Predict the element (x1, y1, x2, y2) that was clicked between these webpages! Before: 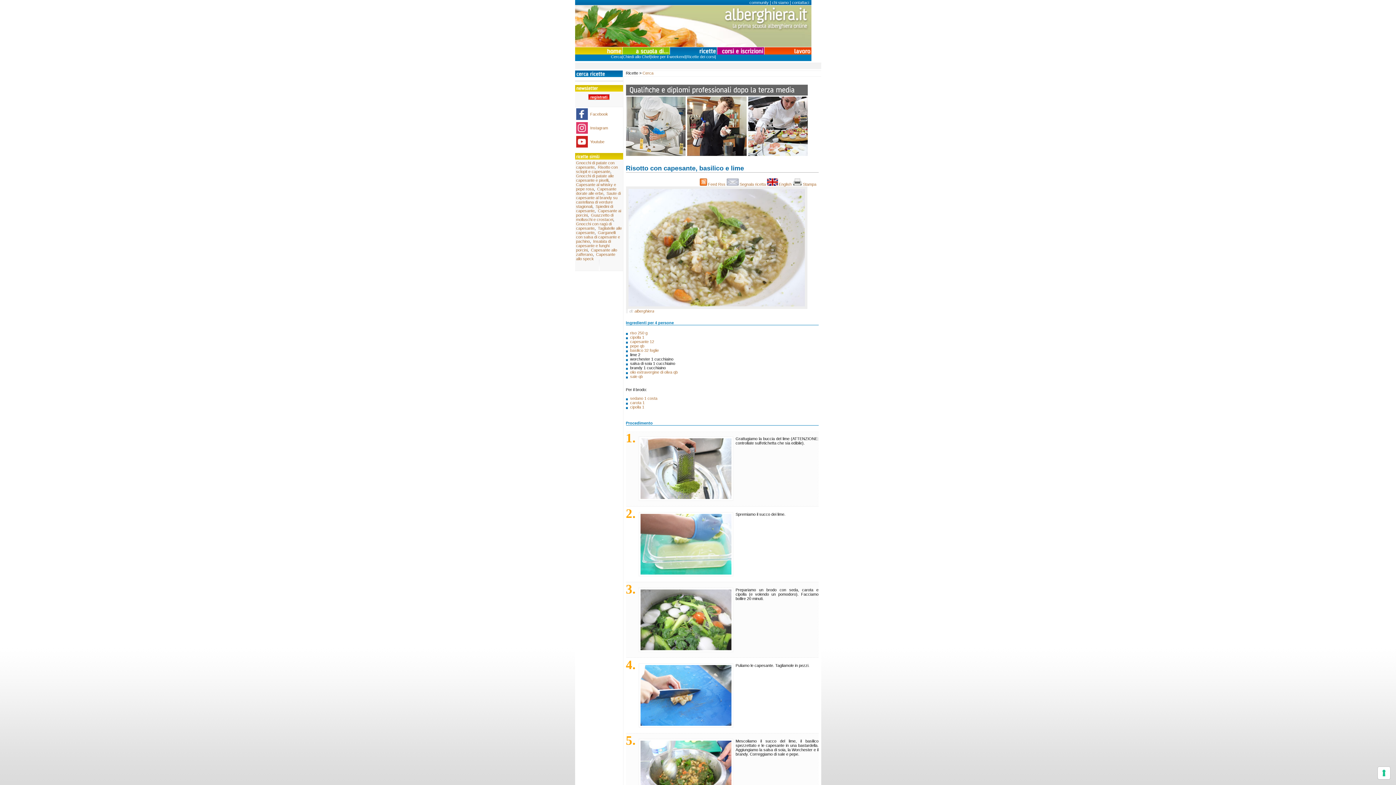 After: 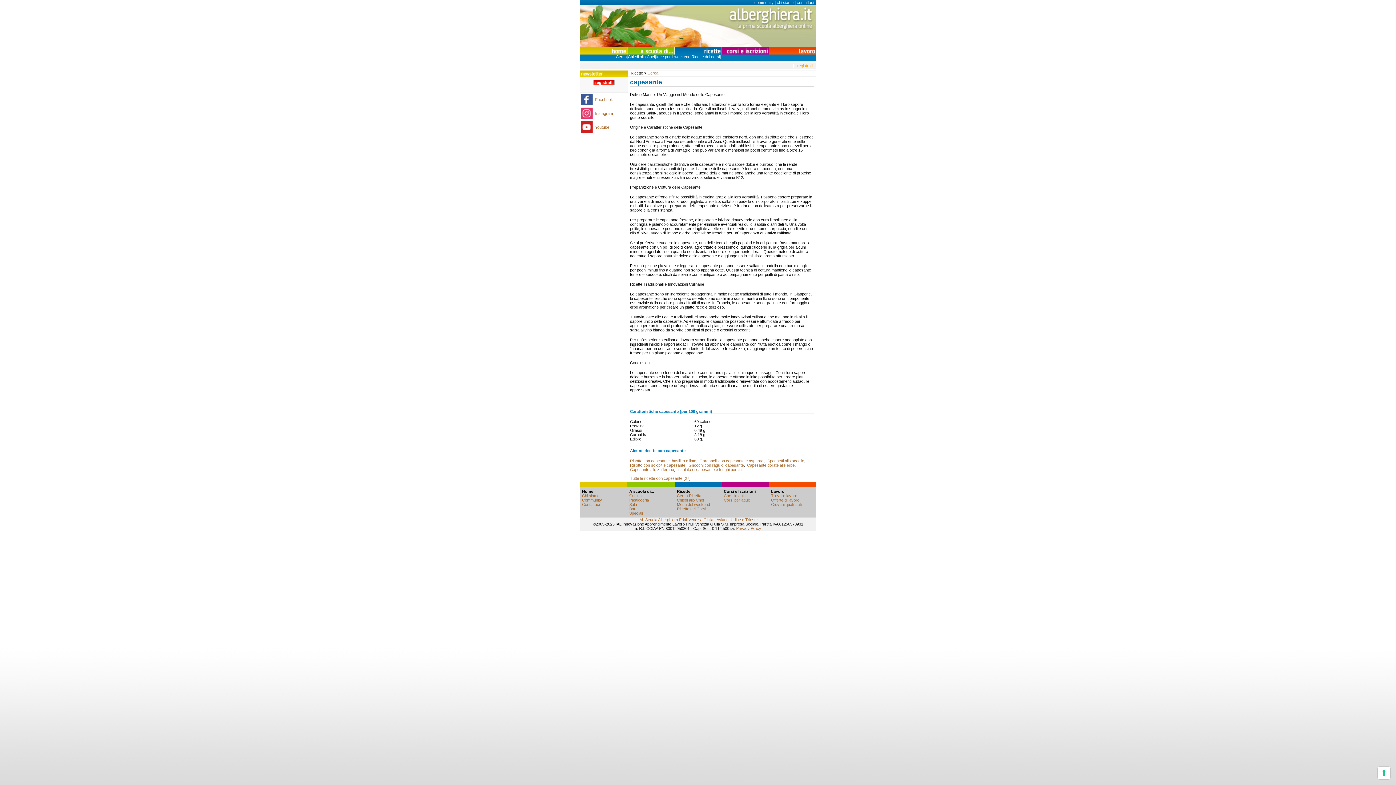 Action: bbox: (630, 339, 654, 344) label: capesante 12